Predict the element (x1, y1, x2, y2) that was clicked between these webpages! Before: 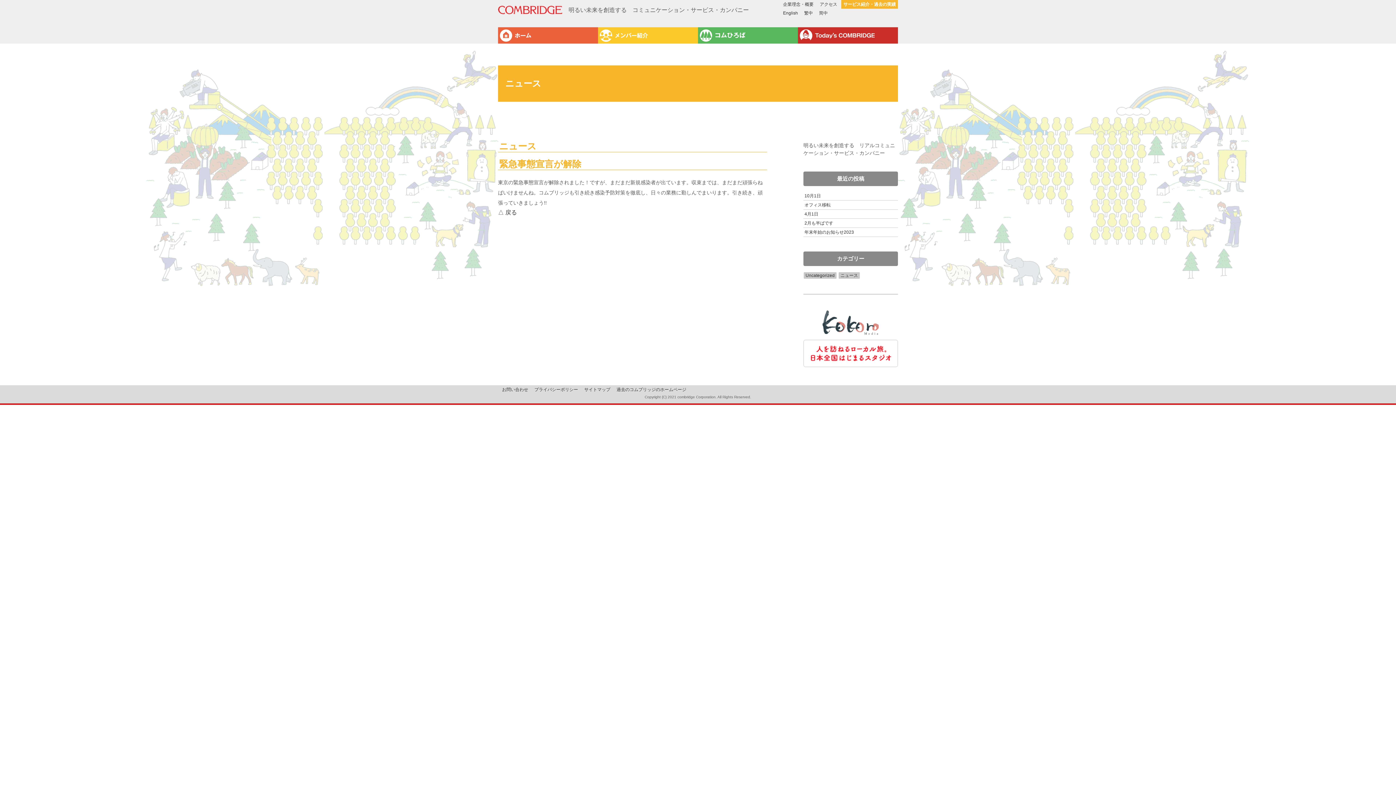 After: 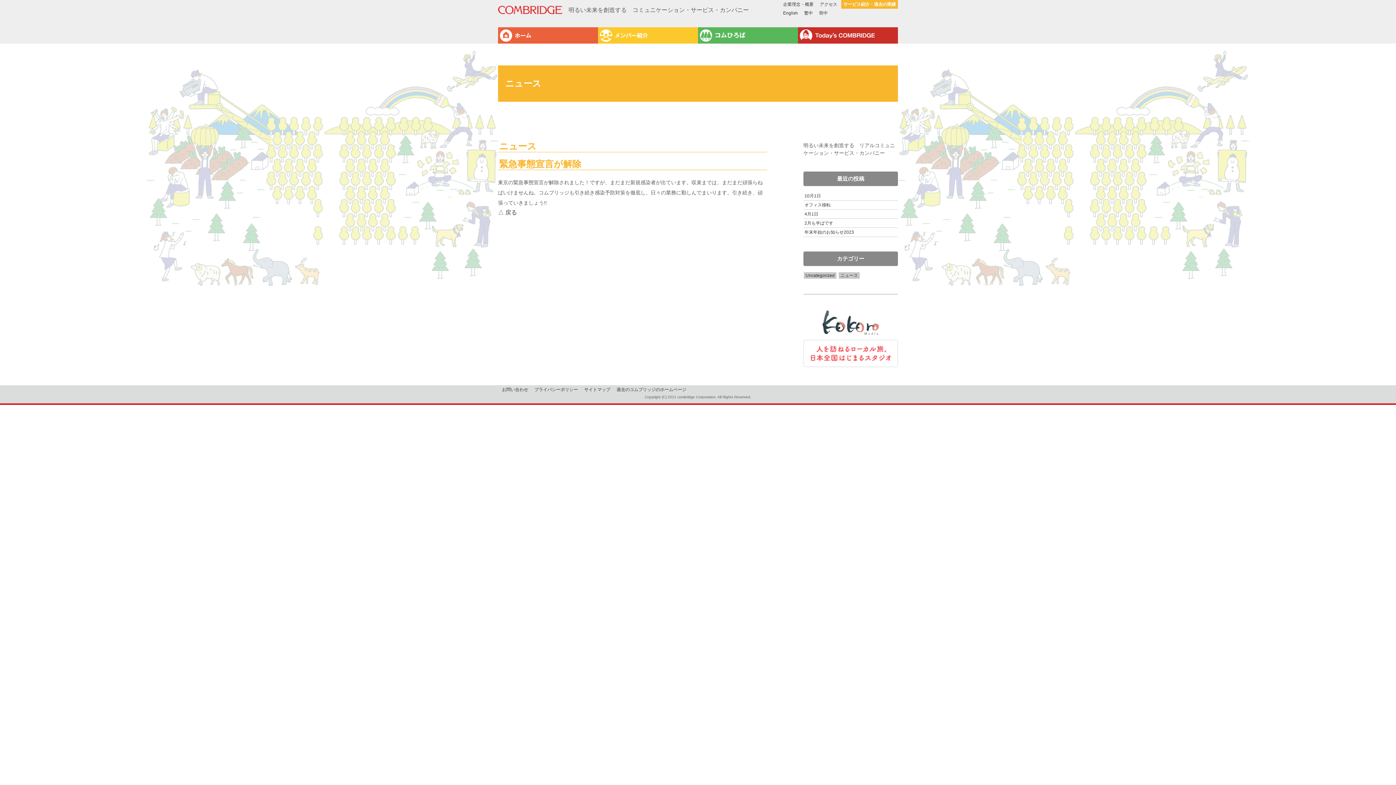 Action: bbox: (803, 352, 898, 357)